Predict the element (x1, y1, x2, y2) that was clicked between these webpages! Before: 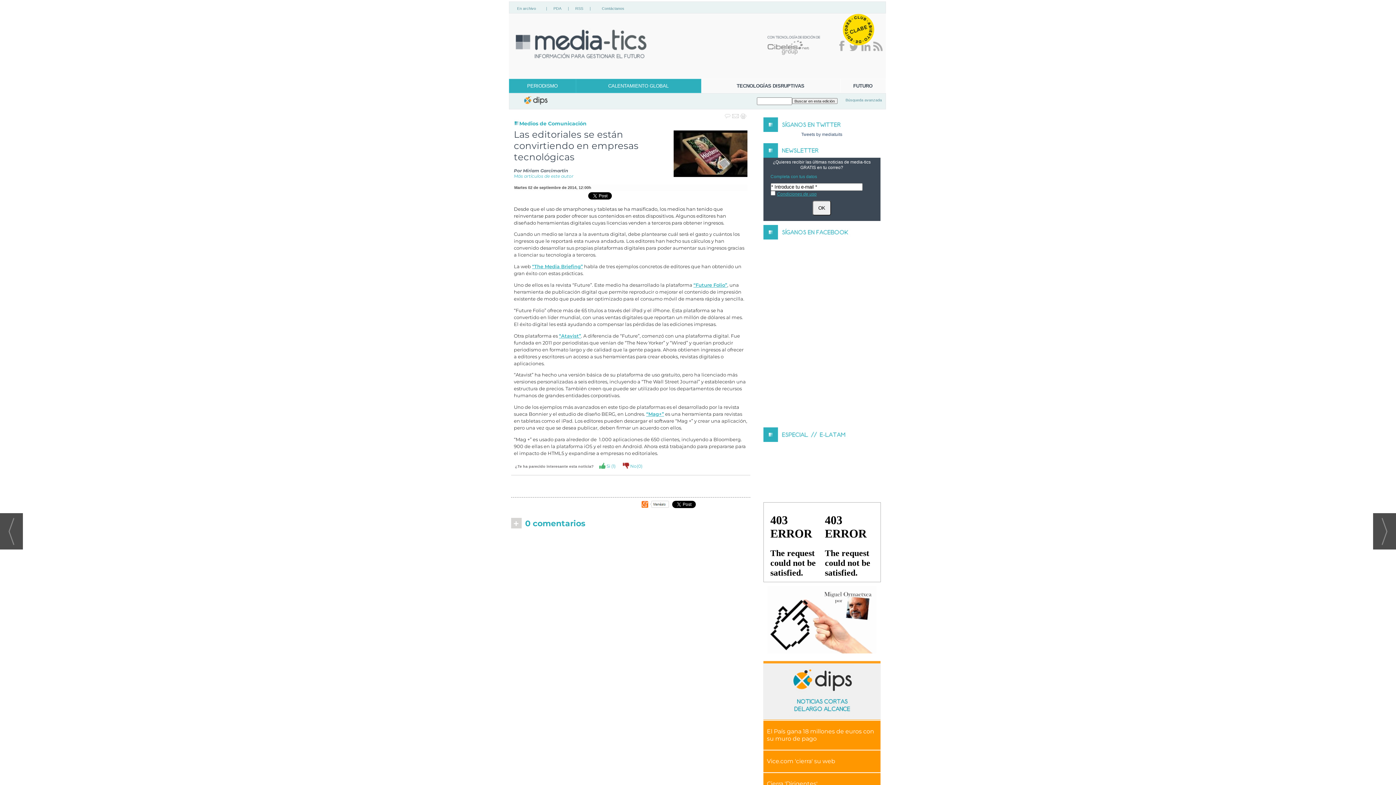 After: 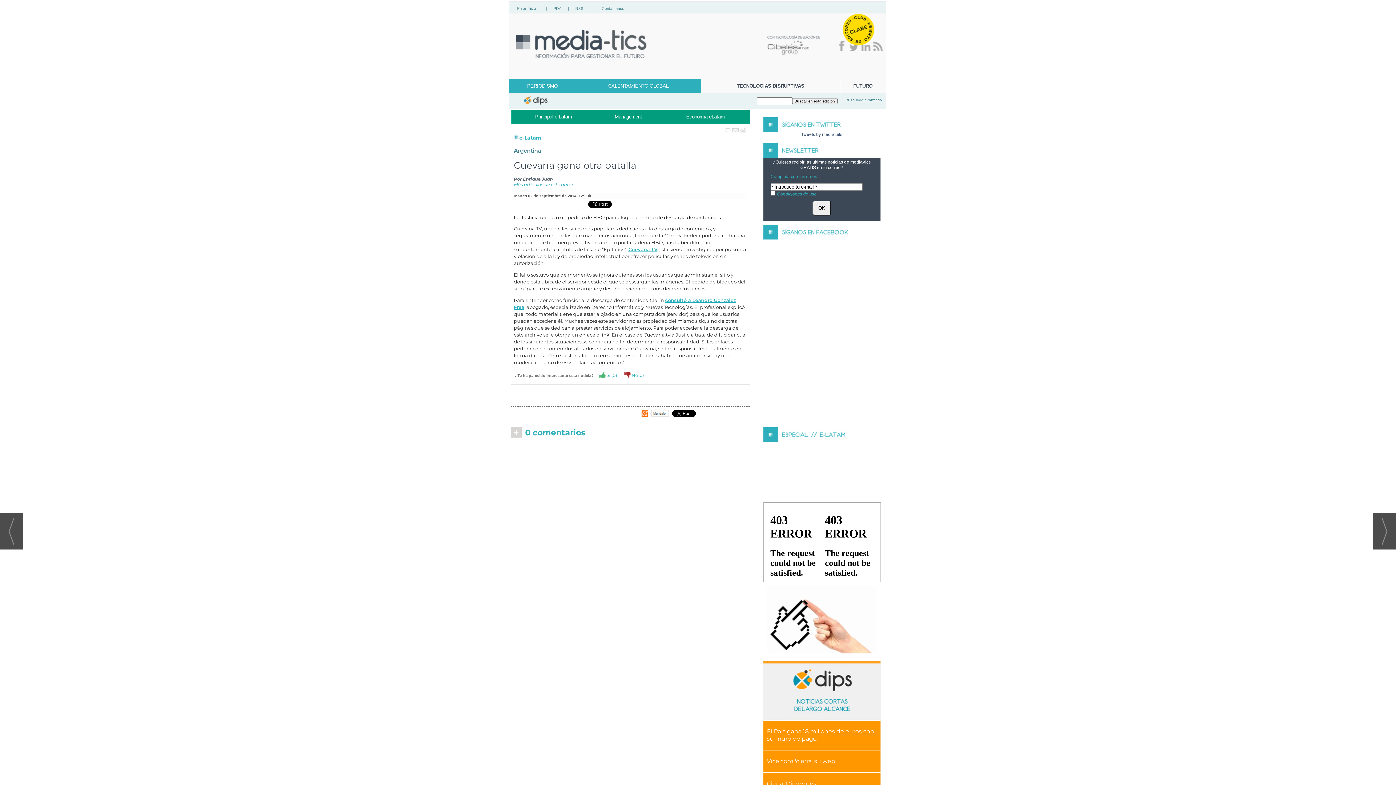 Action: bbox: (0, 513, 22, 549)